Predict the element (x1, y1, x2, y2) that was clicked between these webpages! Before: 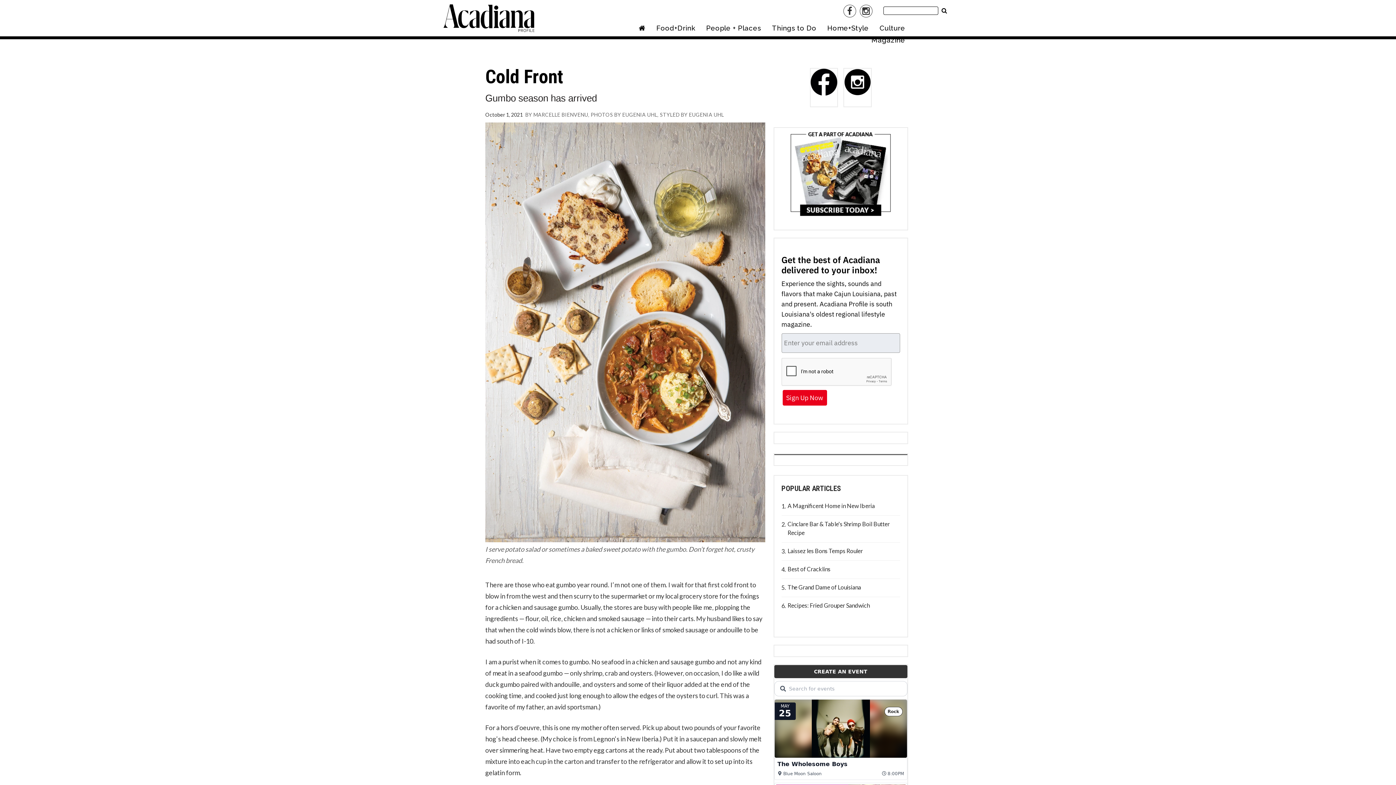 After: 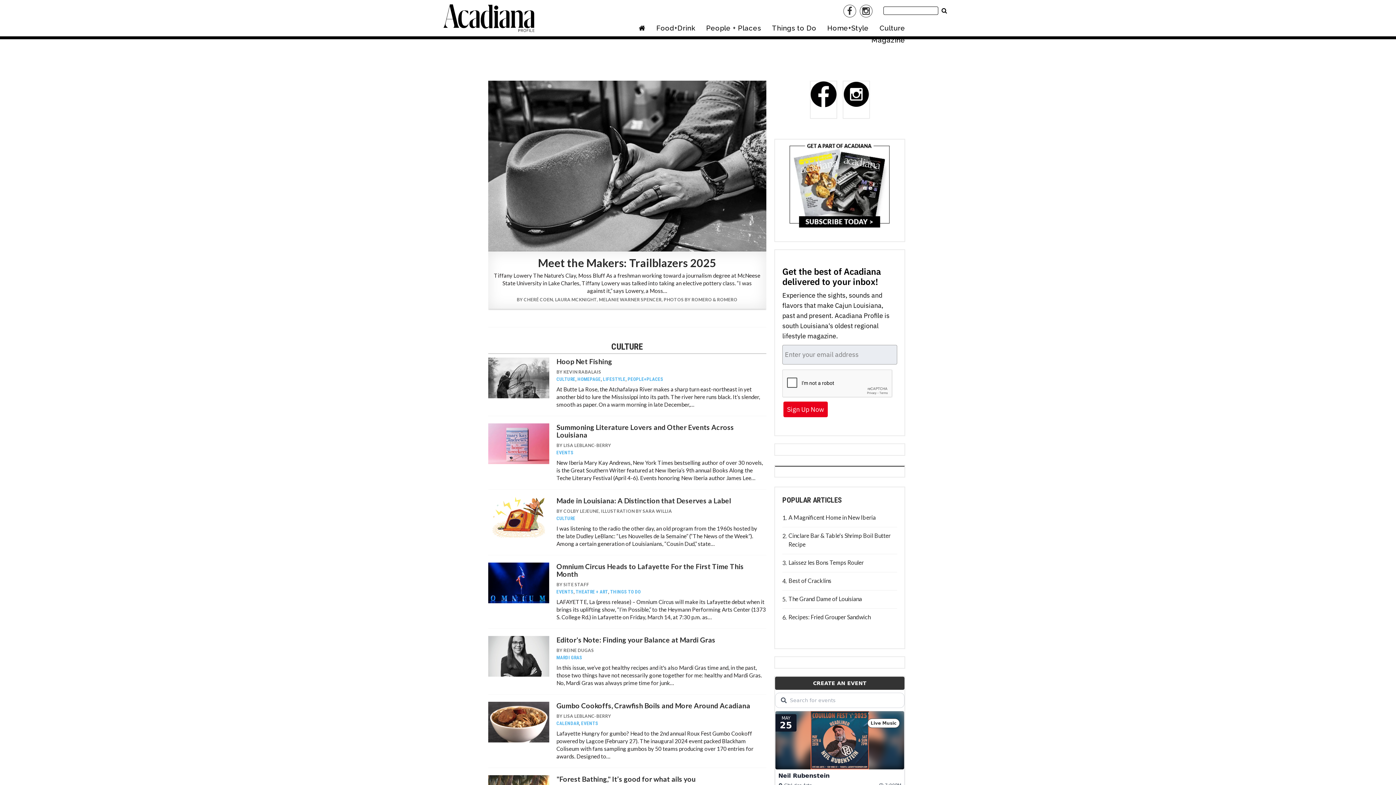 Action: bbox: (874, 22, 910, 33) label: Culture